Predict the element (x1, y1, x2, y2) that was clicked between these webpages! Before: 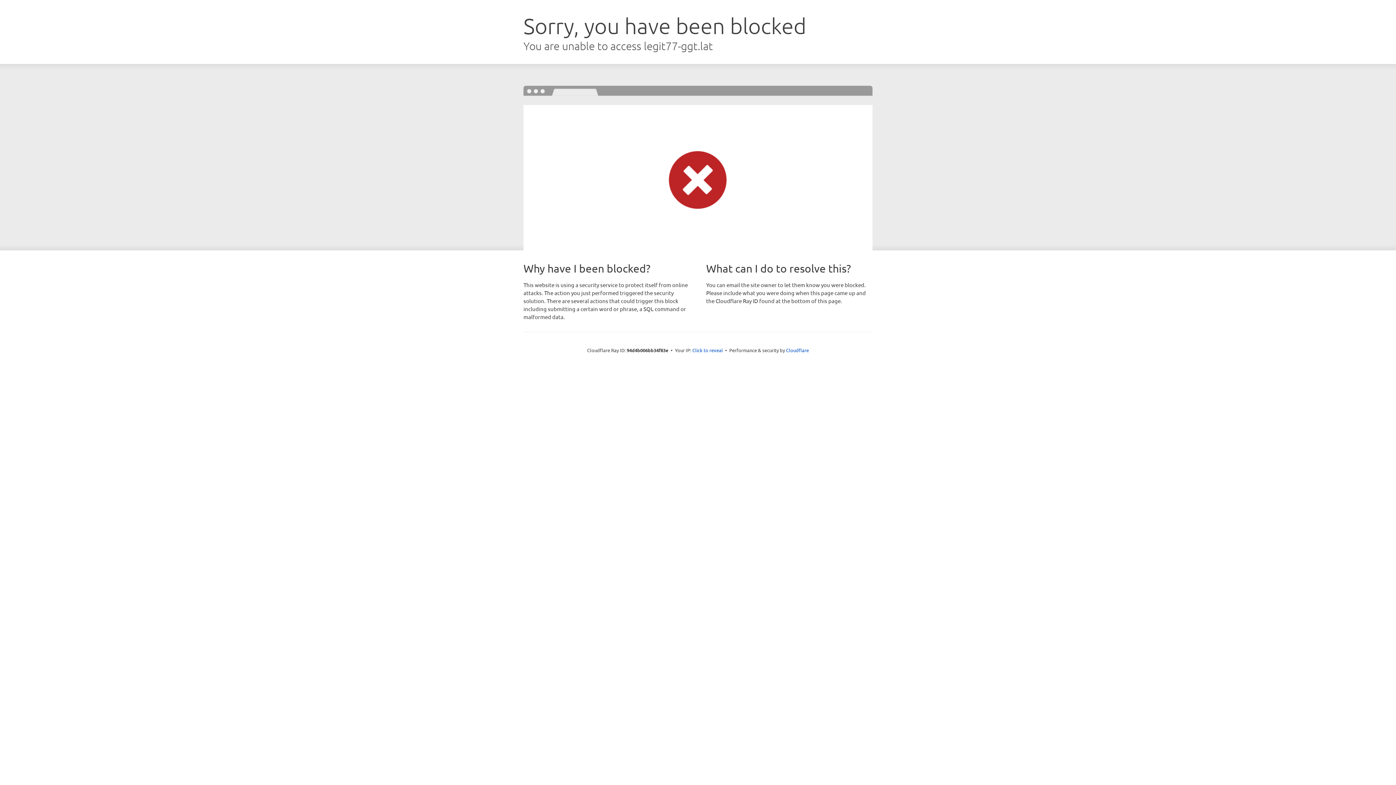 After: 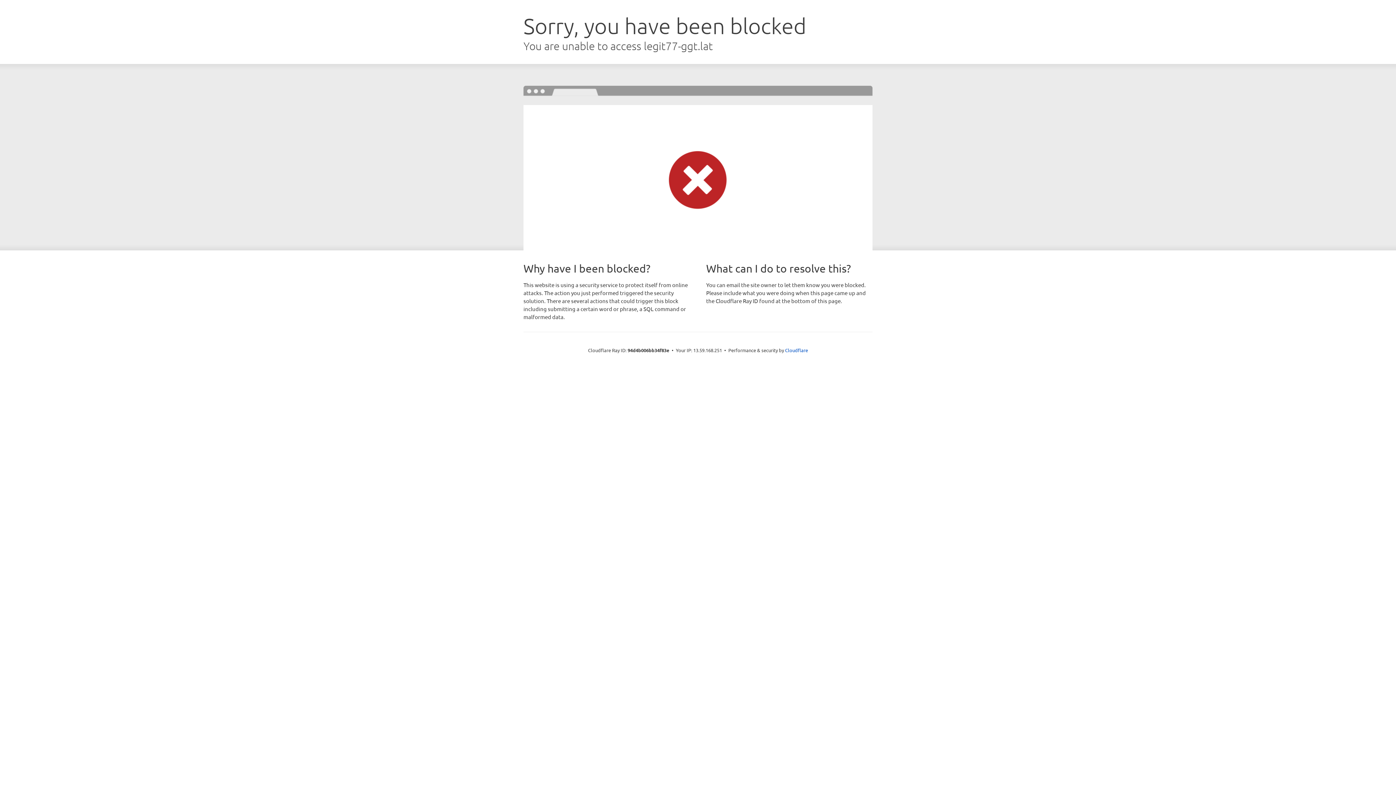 Action: label: Click to reveal bbox: (692, 346, 723, 353)